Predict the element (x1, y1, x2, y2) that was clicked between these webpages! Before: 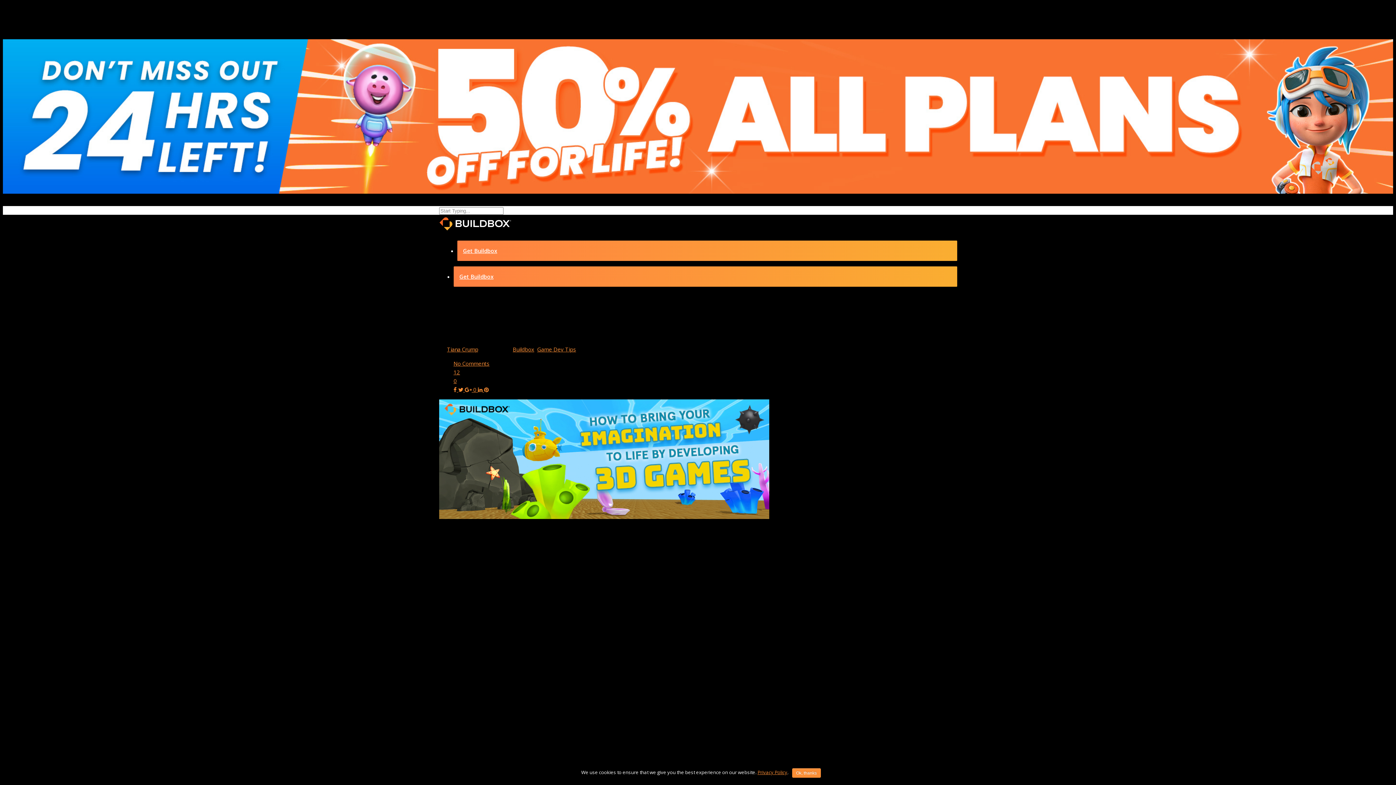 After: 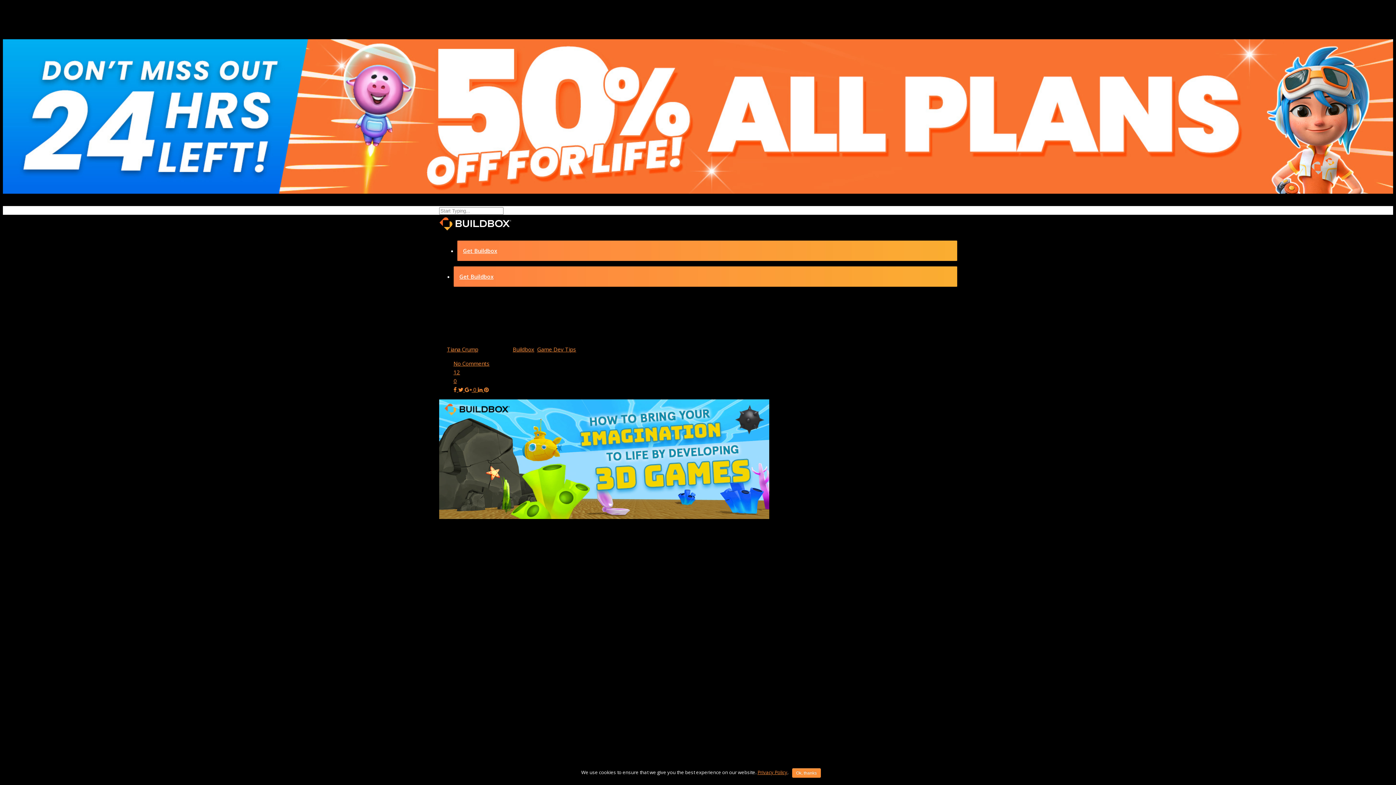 Action: bbox: (476, 386, 484, 393) label:   